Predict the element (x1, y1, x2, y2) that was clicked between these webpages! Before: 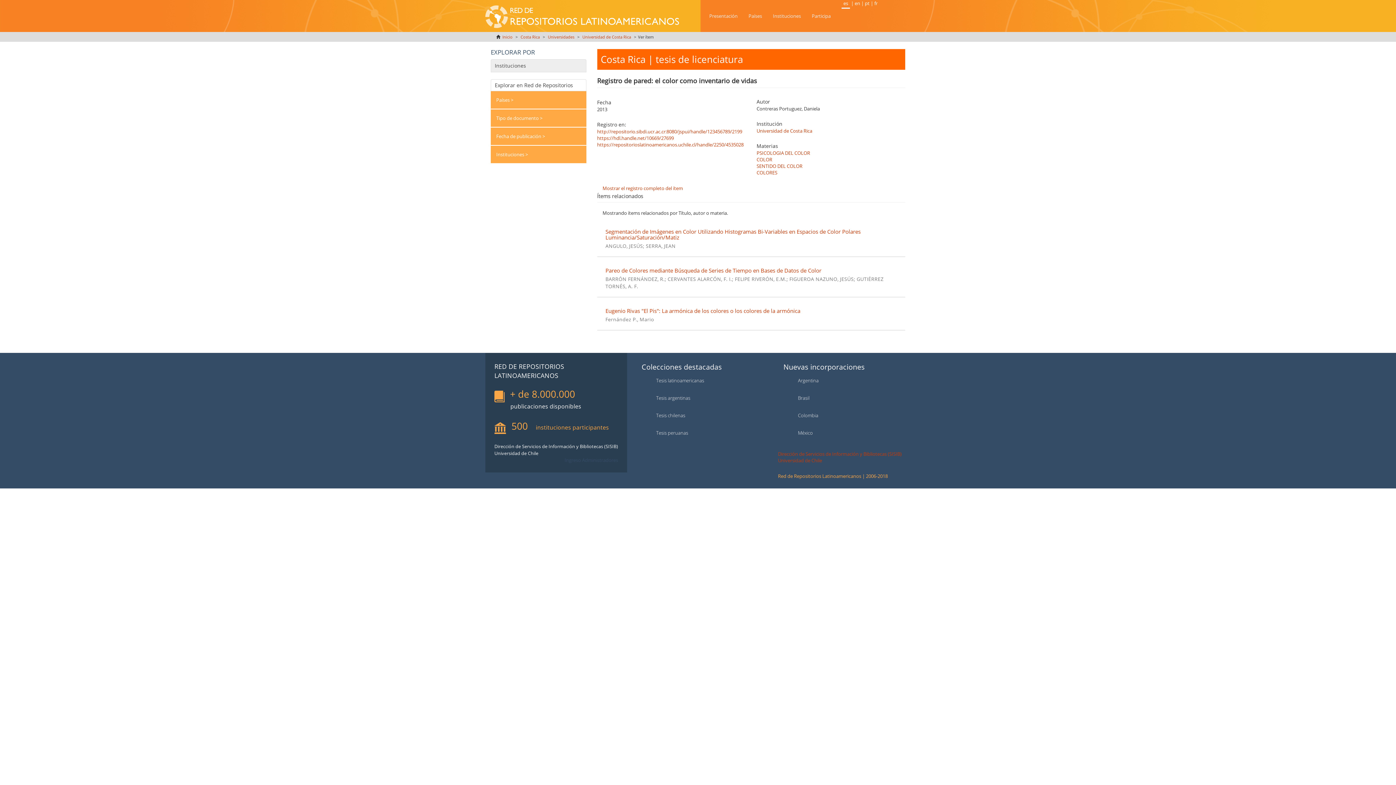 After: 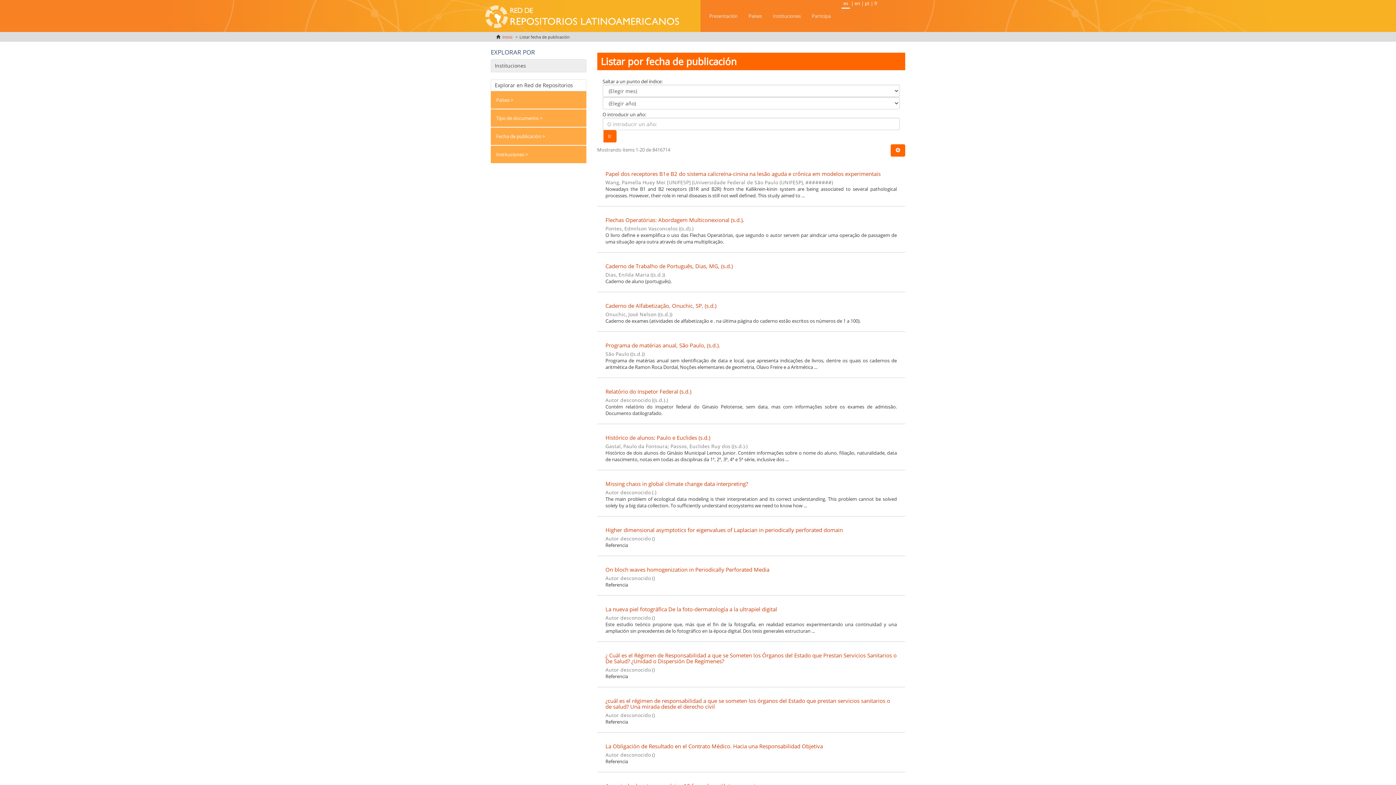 Action: bbox: (496, 133, 545, 139) label: Fecha de publicación >